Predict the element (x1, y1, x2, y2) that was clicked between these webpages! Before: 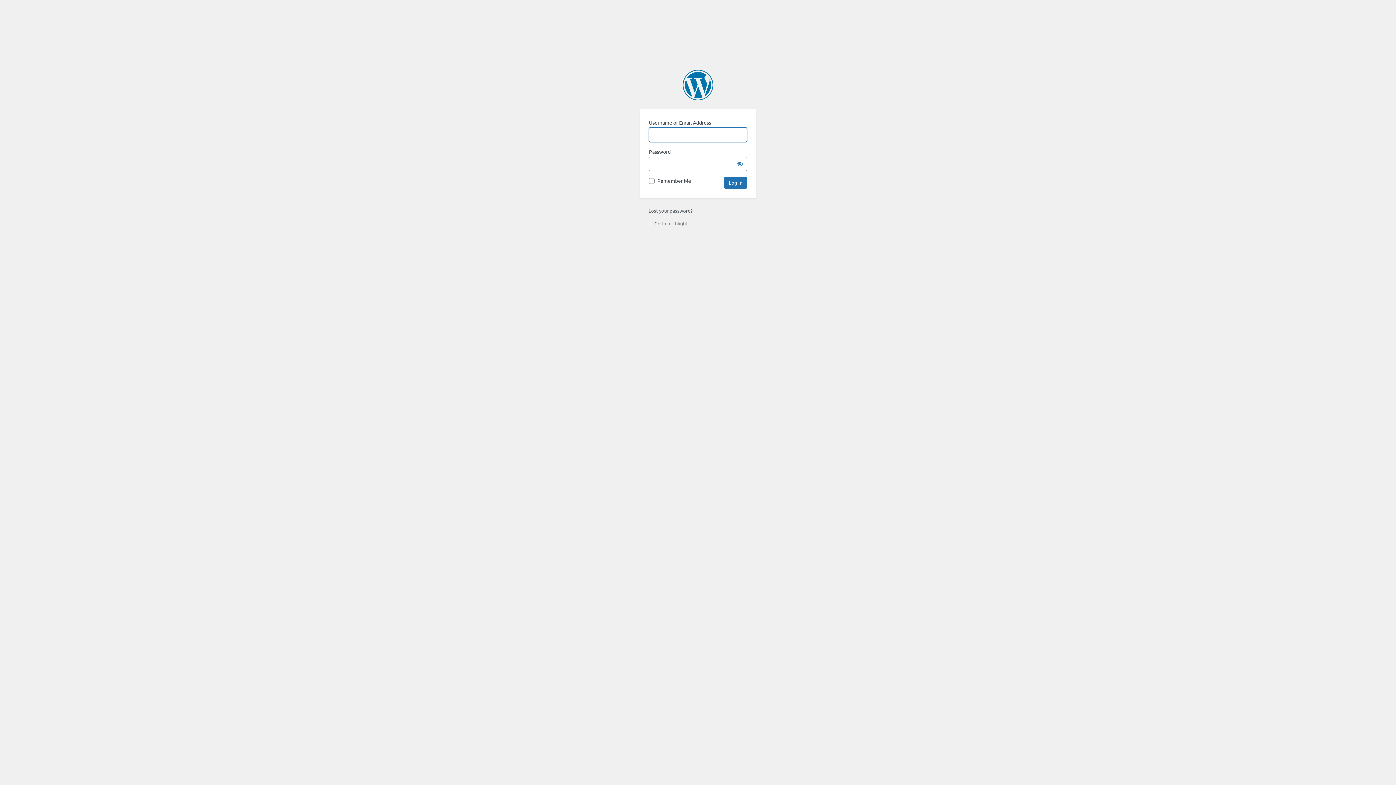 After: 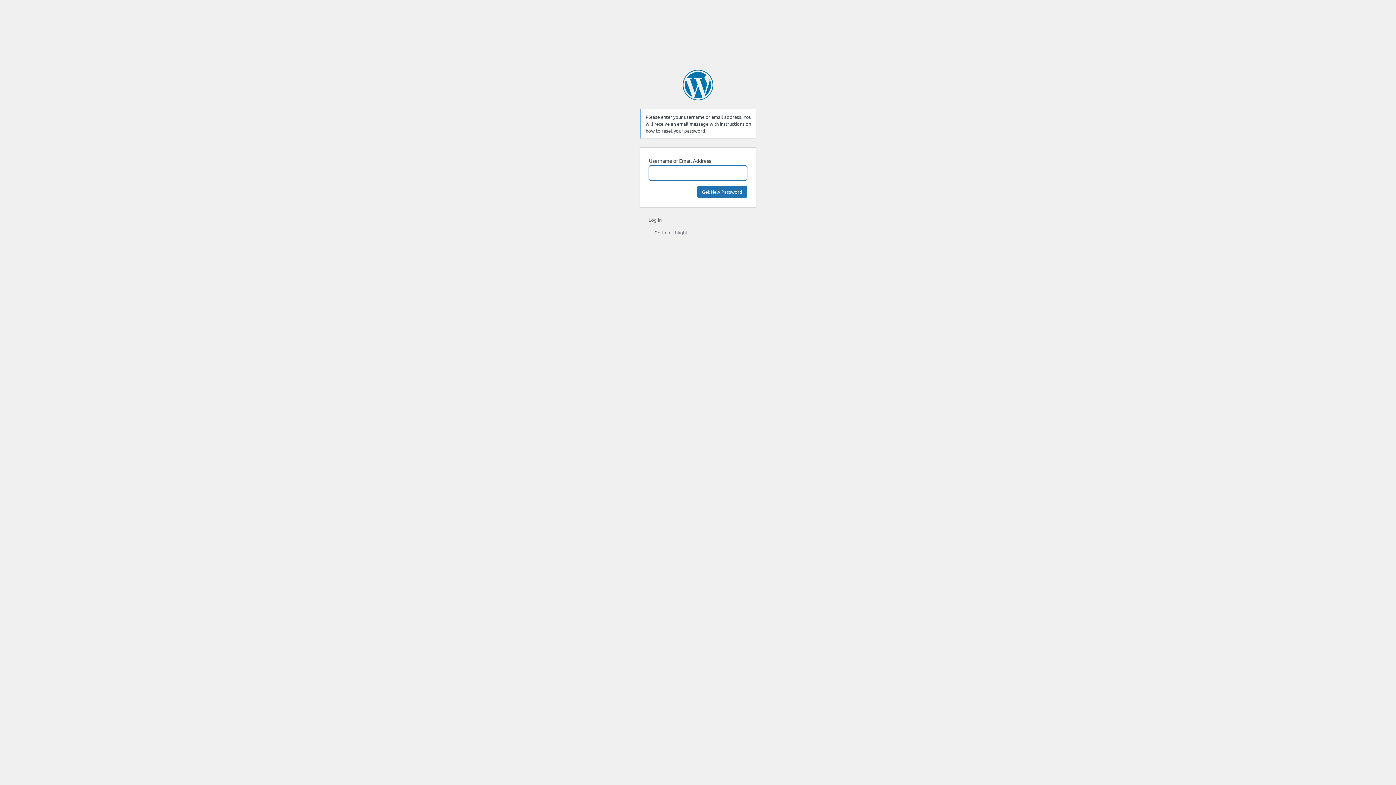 Action: label: Lost your password? bbox: (648, 207, 692, 213)